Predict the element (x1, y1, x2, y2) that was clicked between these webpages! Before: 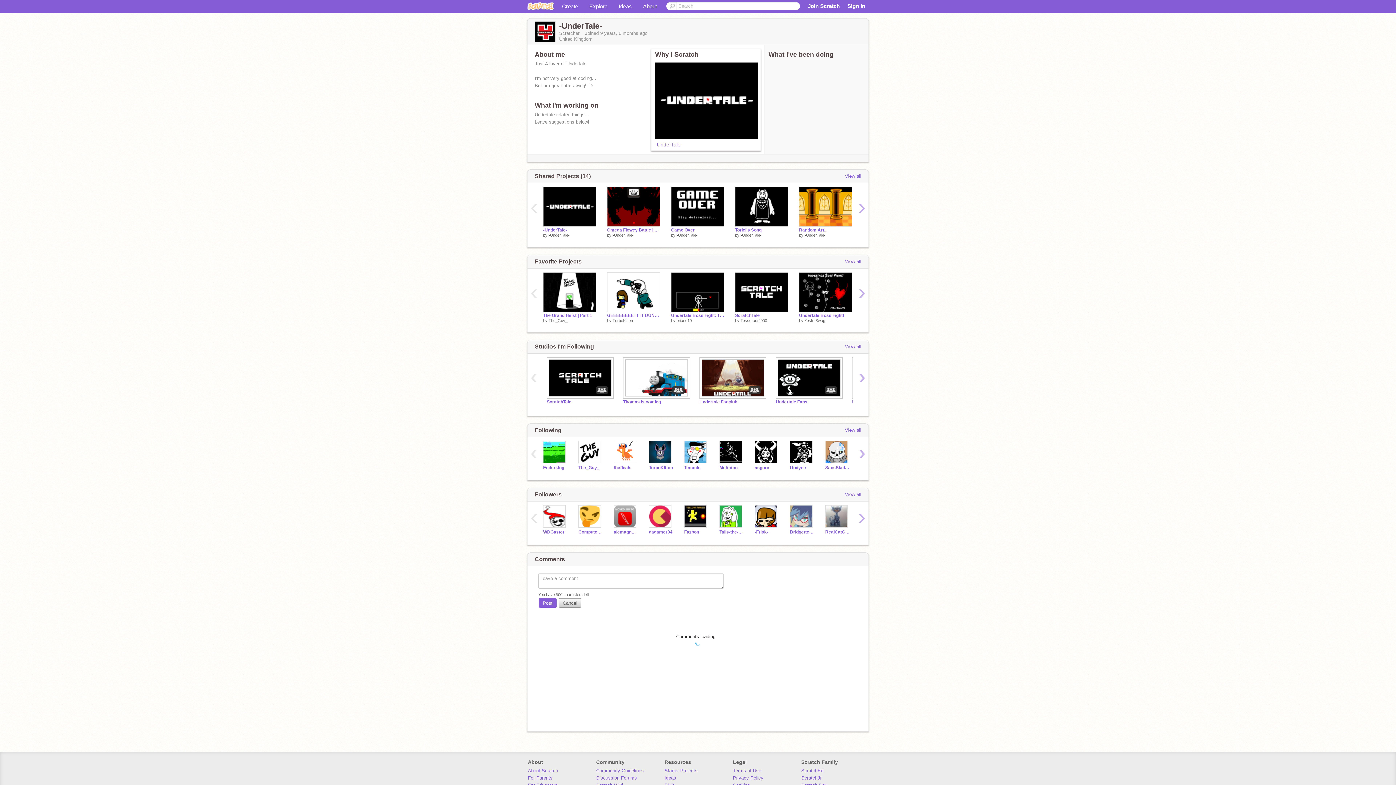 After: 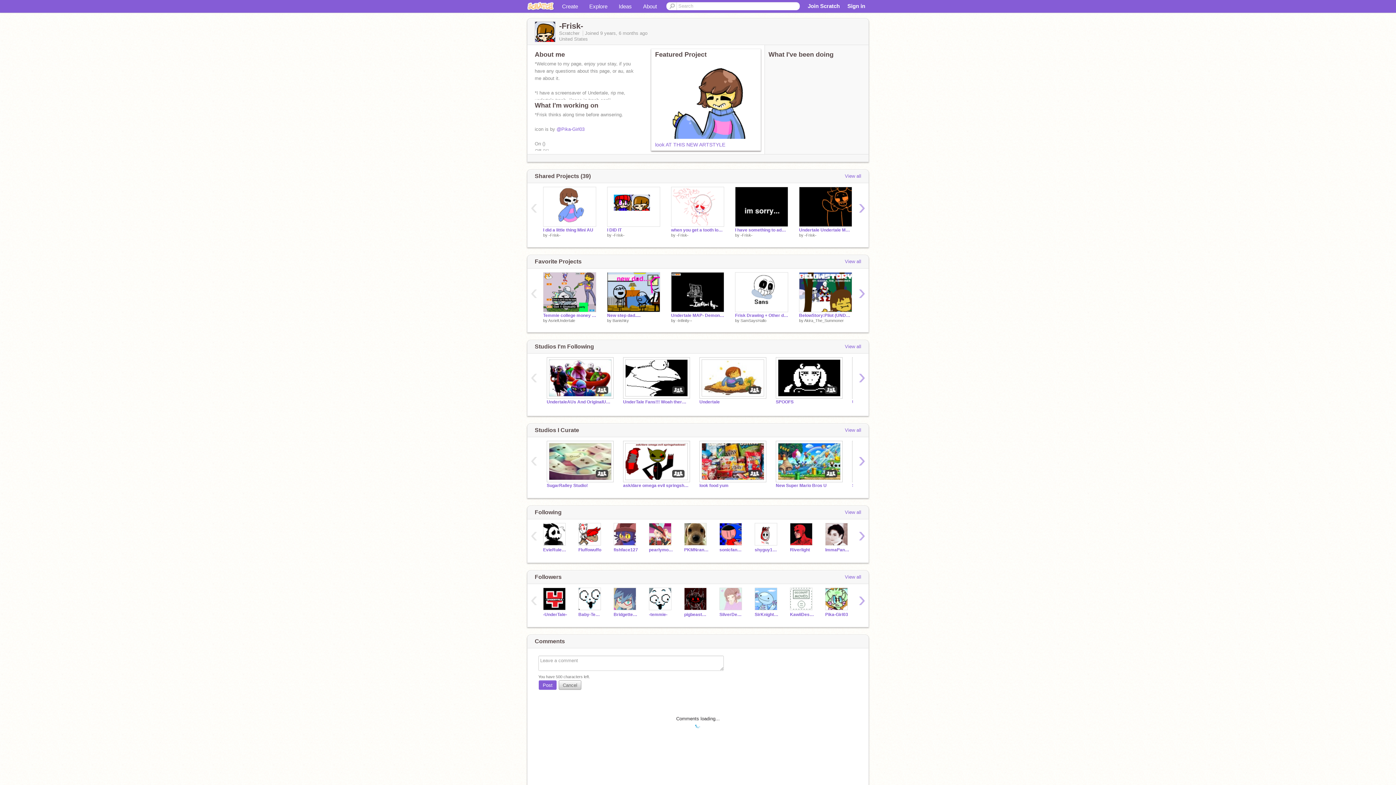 Action: bbox: (754, 505, 779, 528)